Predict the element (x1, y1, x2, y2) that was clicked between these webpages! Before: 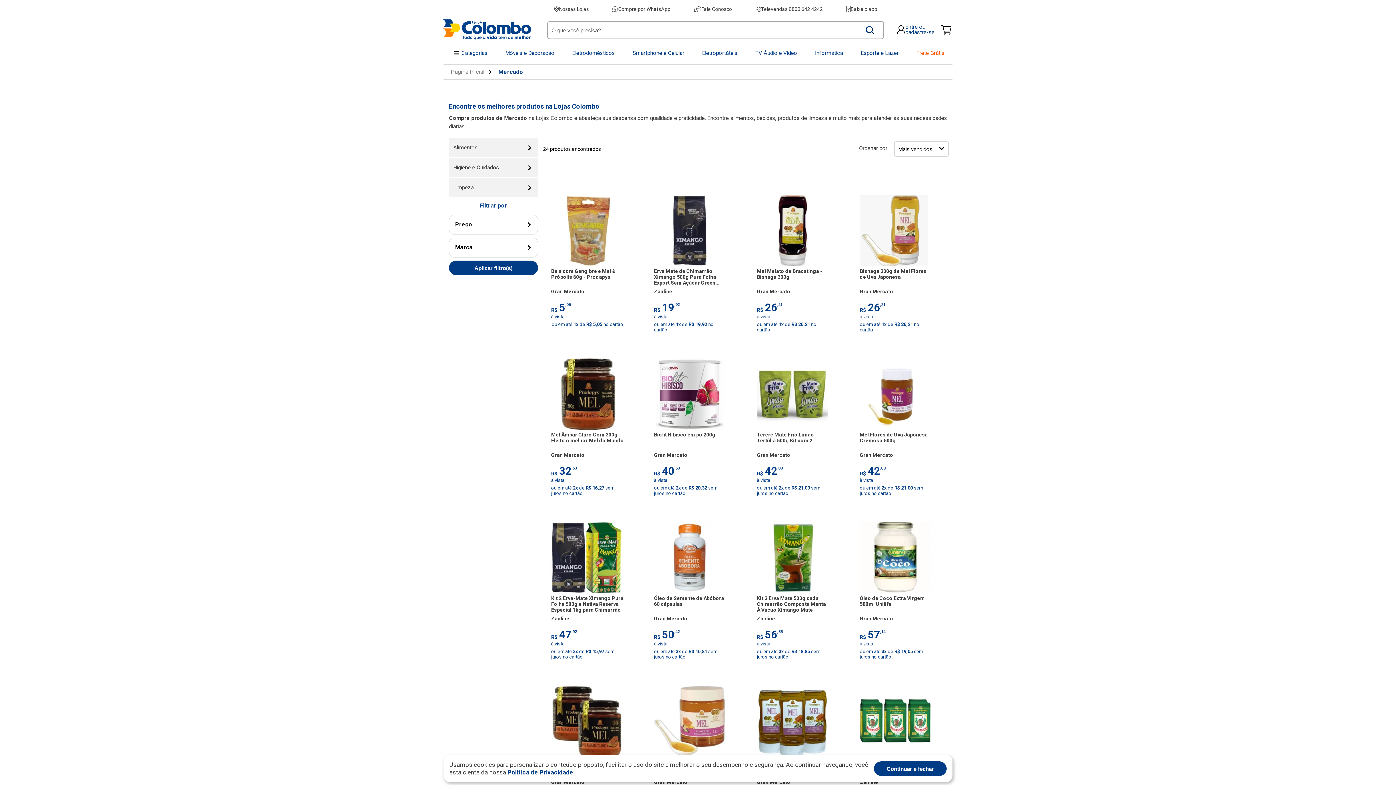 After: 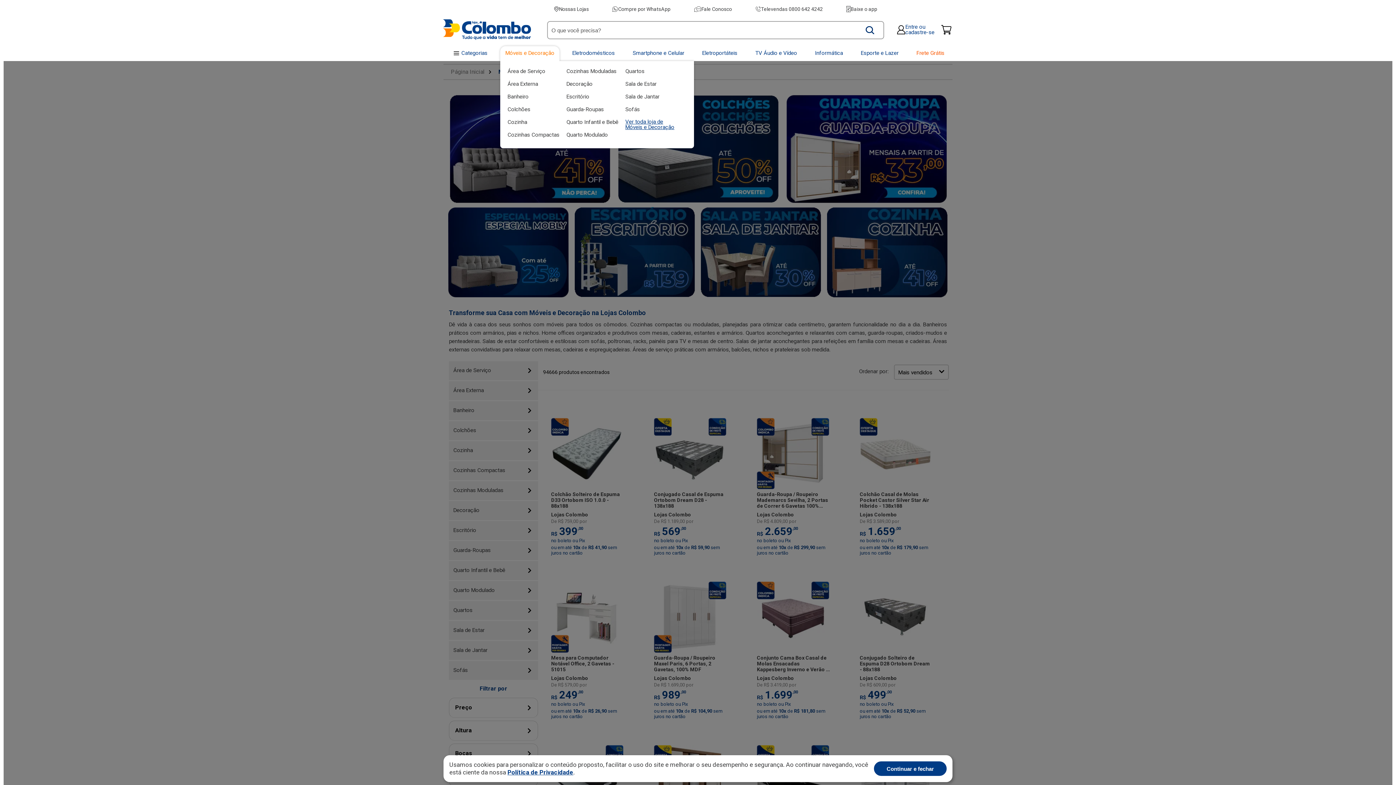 Action: label: Móveis e Decoração bbox: (505, 50, 554, 56)